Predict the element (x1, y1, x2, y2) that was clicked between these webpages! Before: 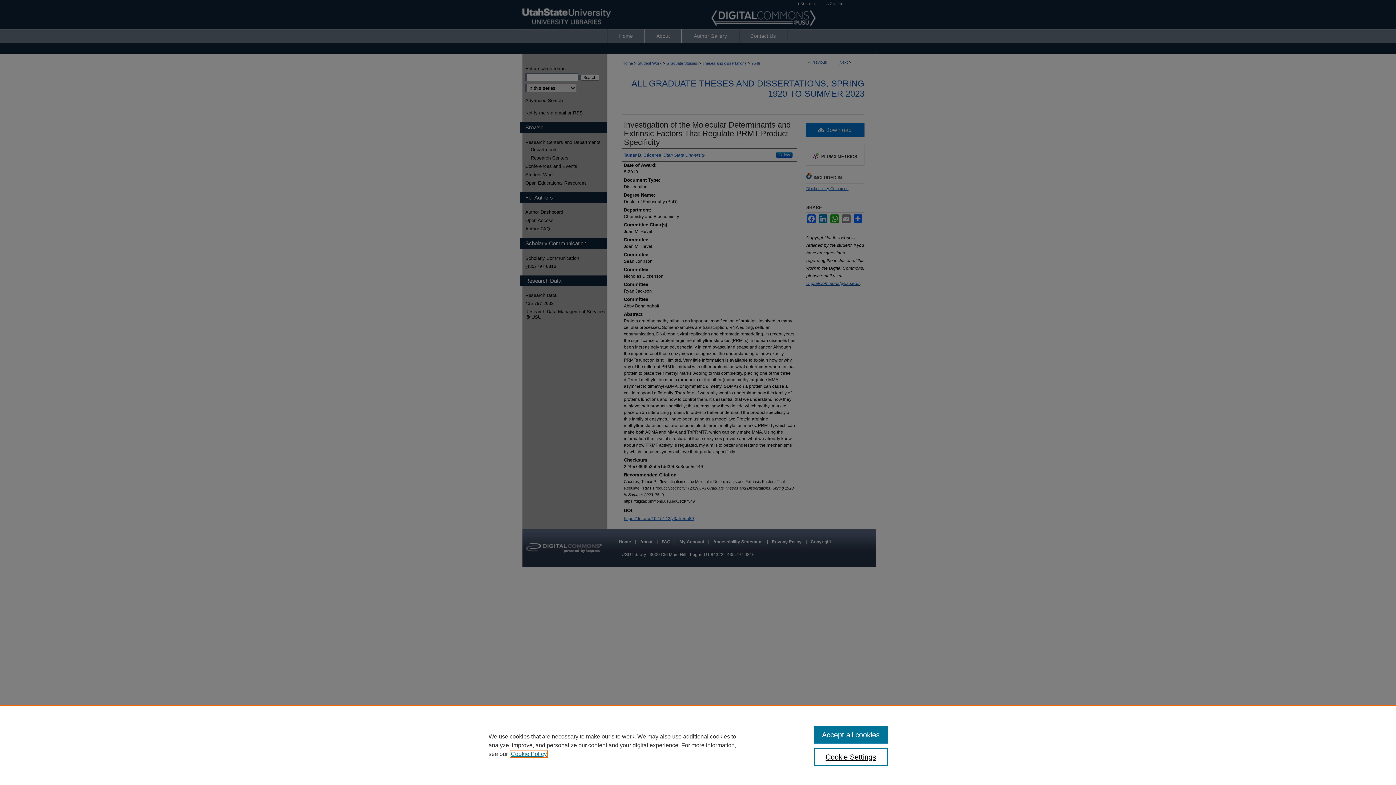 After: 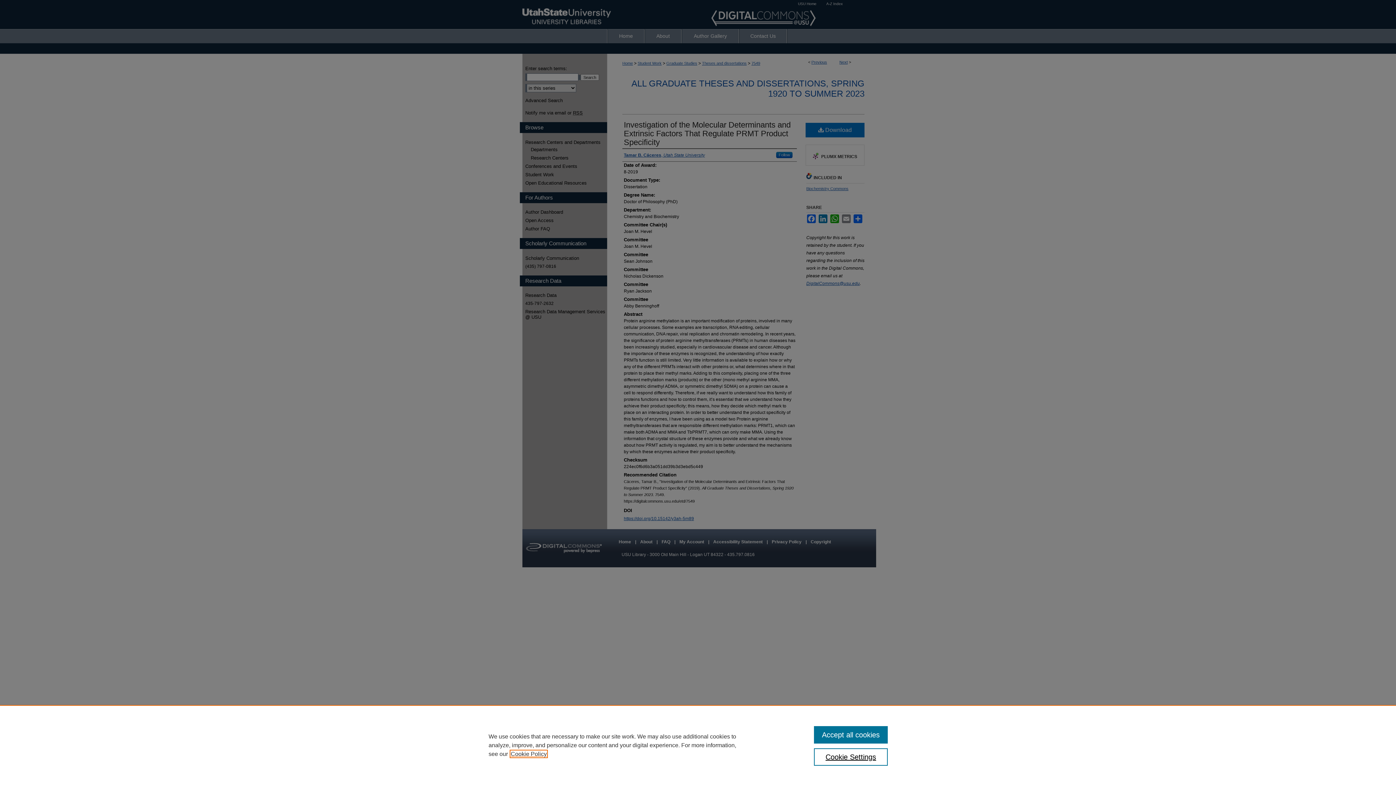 Action: bbox: (510, 751, 546, 757) label: , opens in a new tab